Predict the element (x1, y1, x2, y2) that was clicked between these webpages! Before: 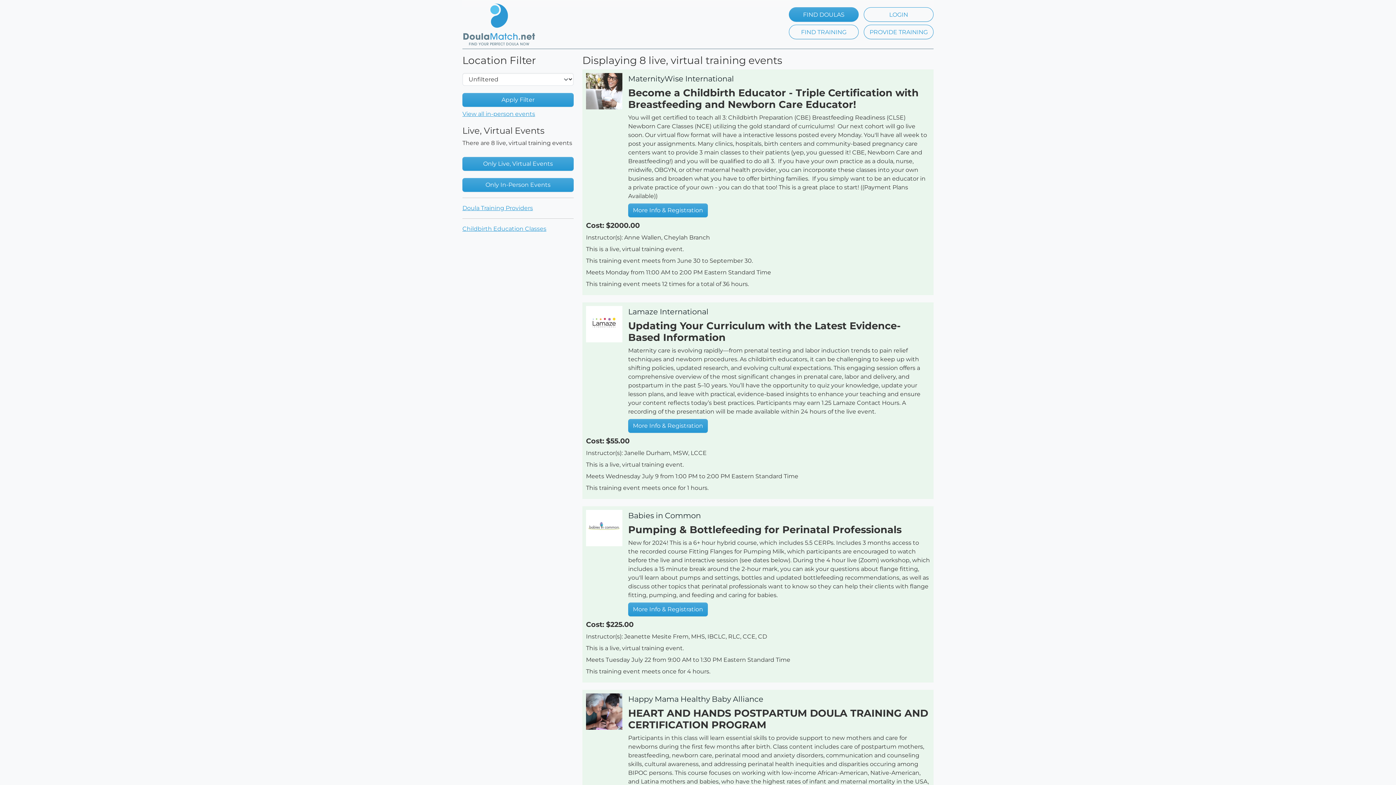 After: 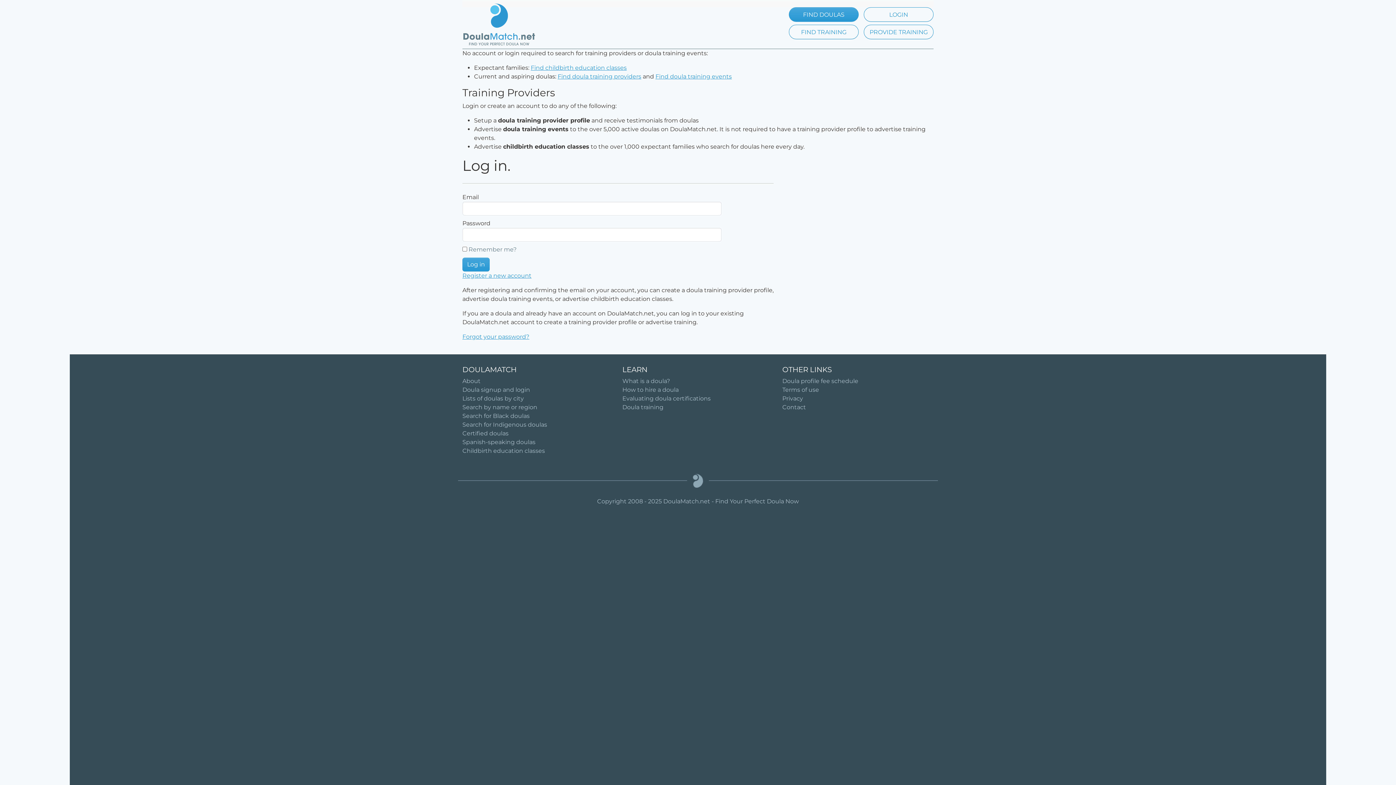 Action: label: PROVIDE TRAINING bbox: (864, 24, 933, 39)